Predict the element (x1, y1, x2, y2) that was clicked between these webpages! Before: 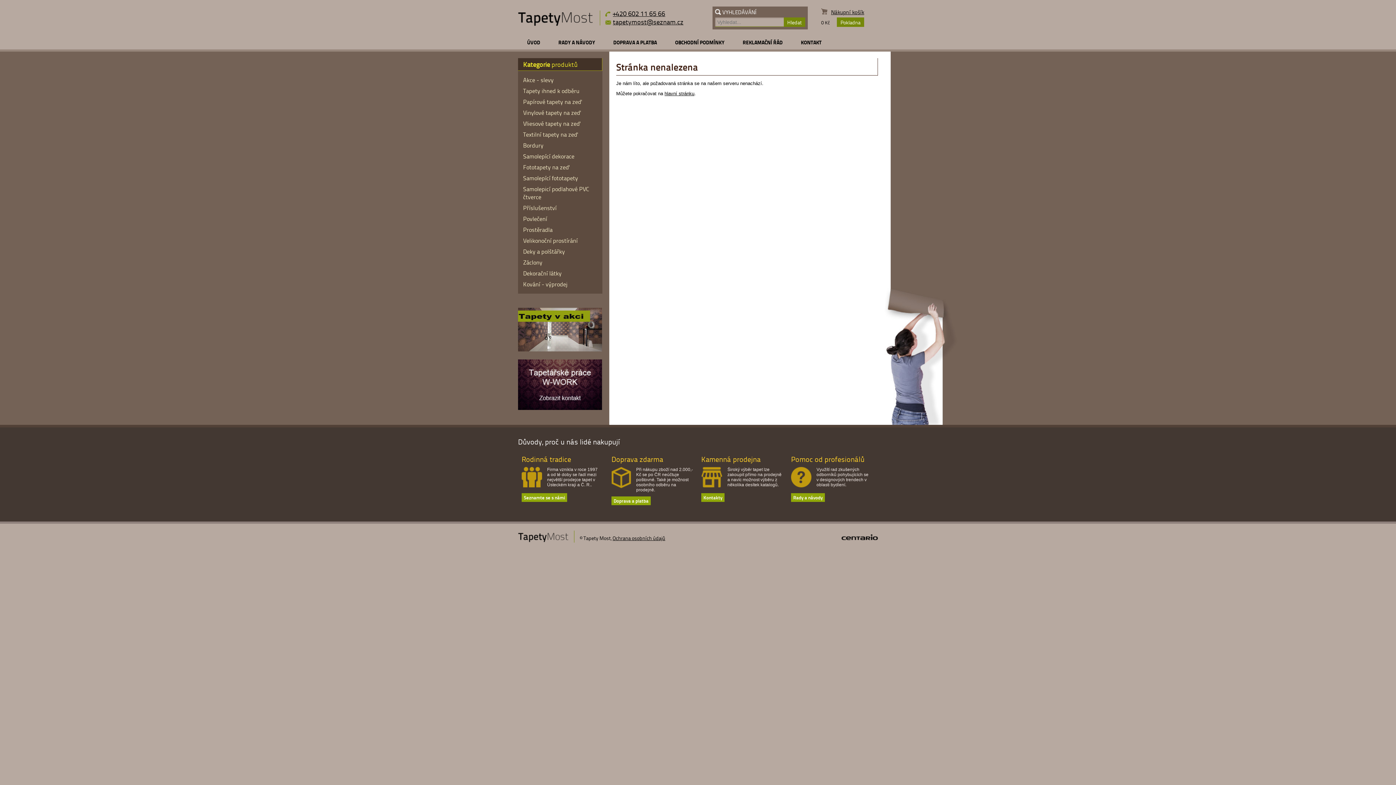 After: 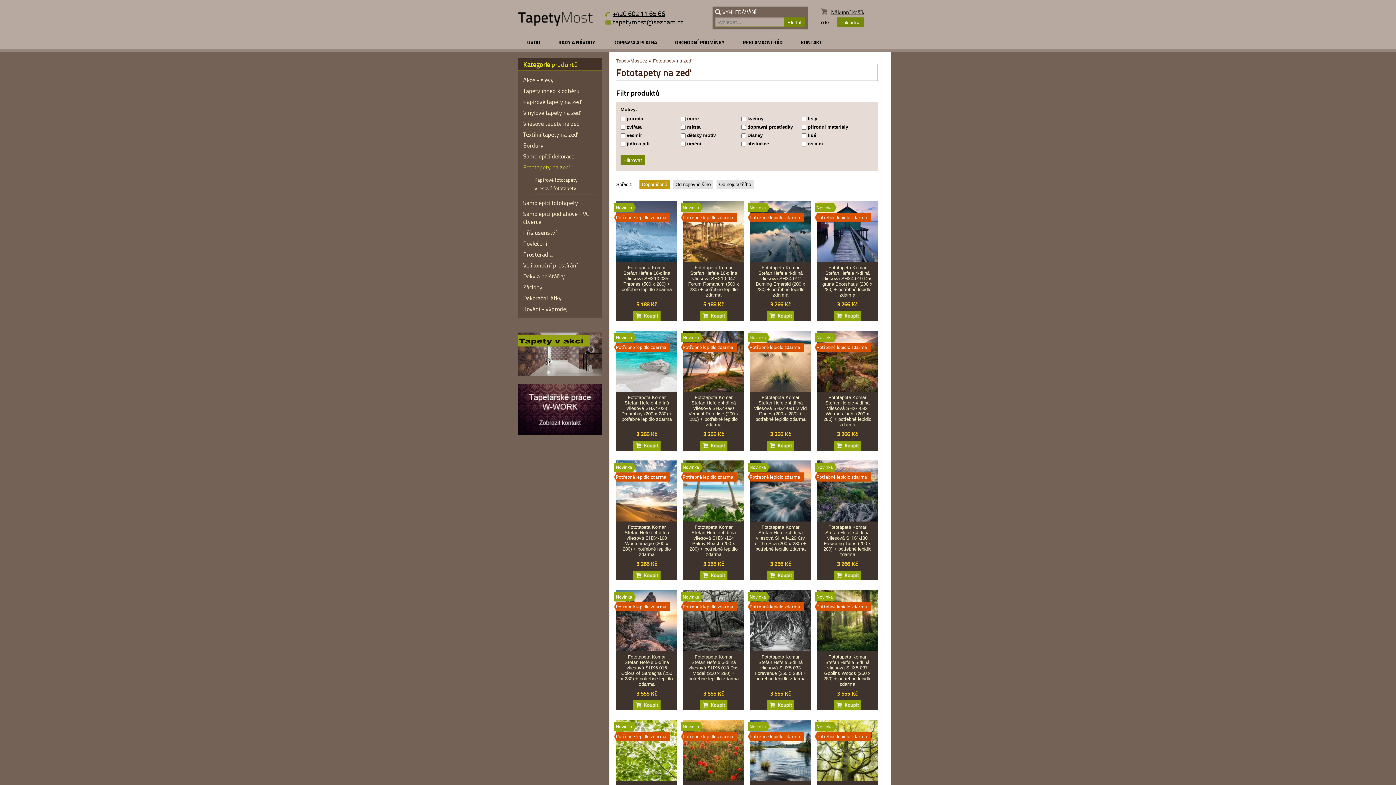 Action: label: Fototapety na zeď bbox: (523, 161, 597, 172)